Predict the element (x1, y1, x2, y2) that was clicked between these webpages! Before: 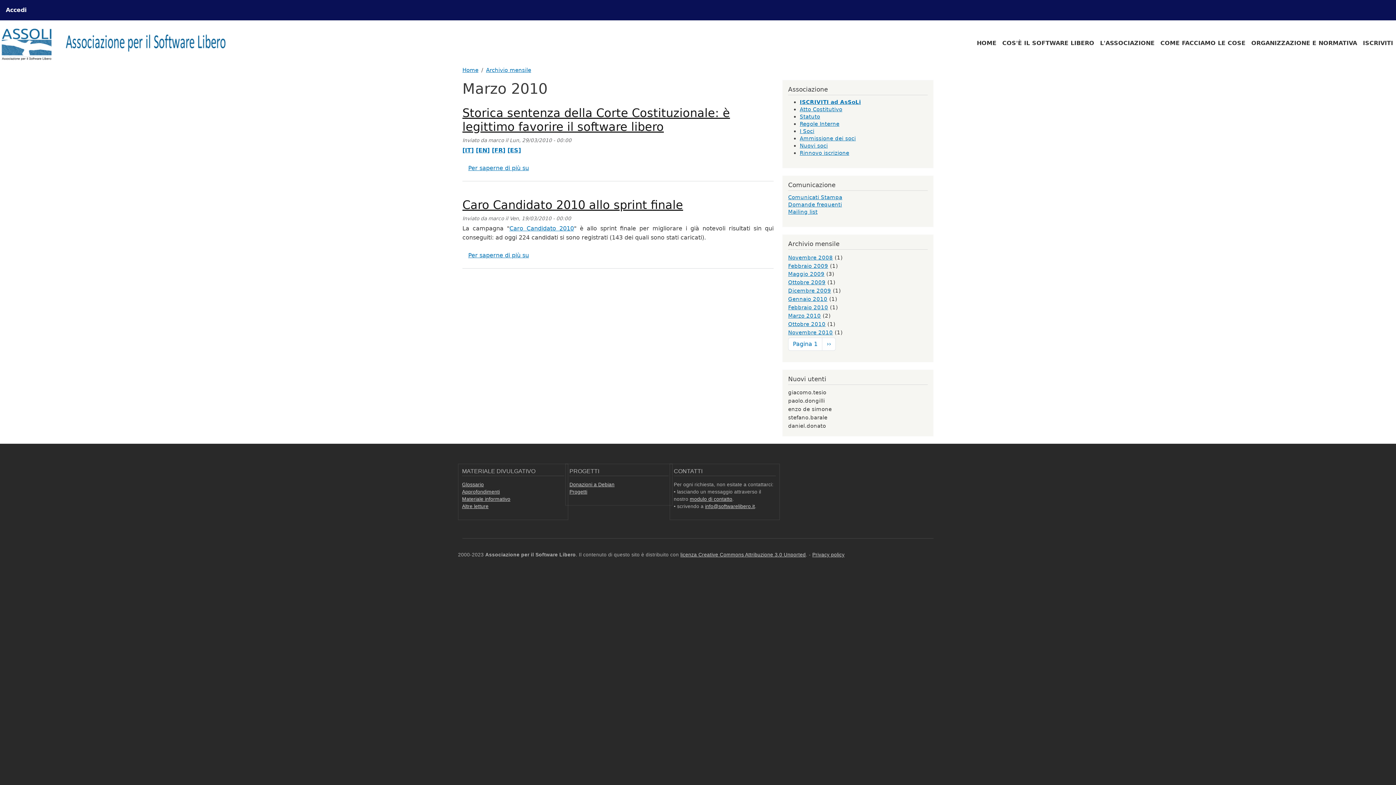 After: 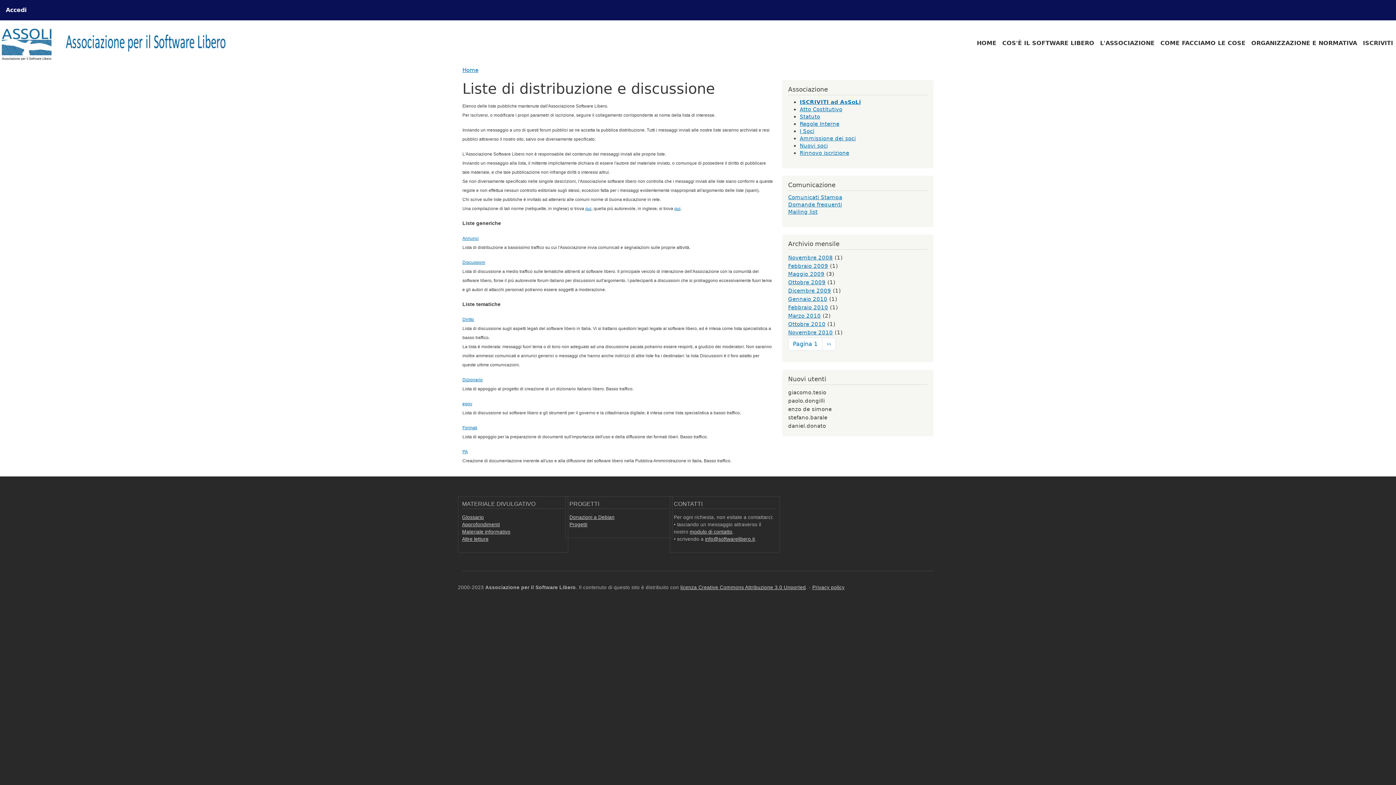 Action: bbox: (788, 208, 817, 214) label: Mailing list